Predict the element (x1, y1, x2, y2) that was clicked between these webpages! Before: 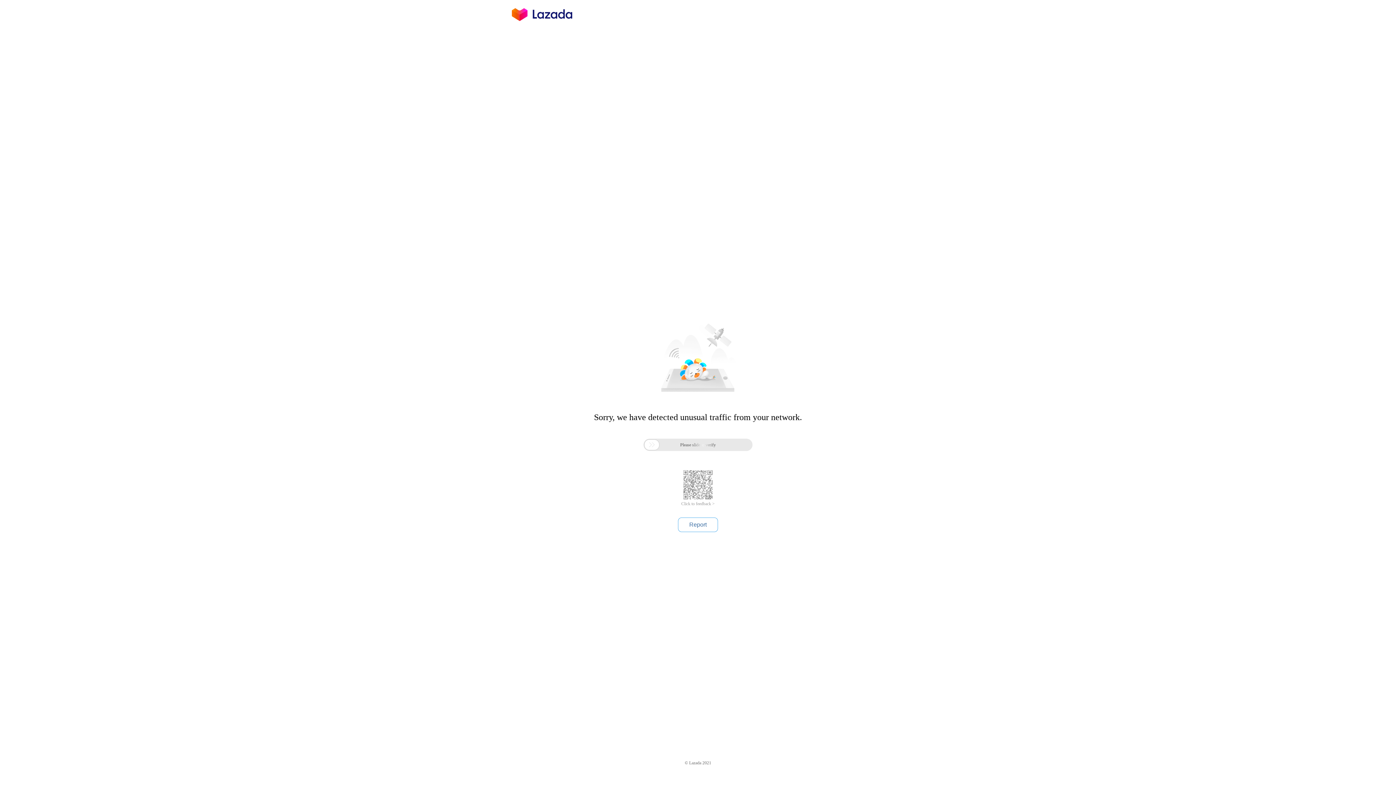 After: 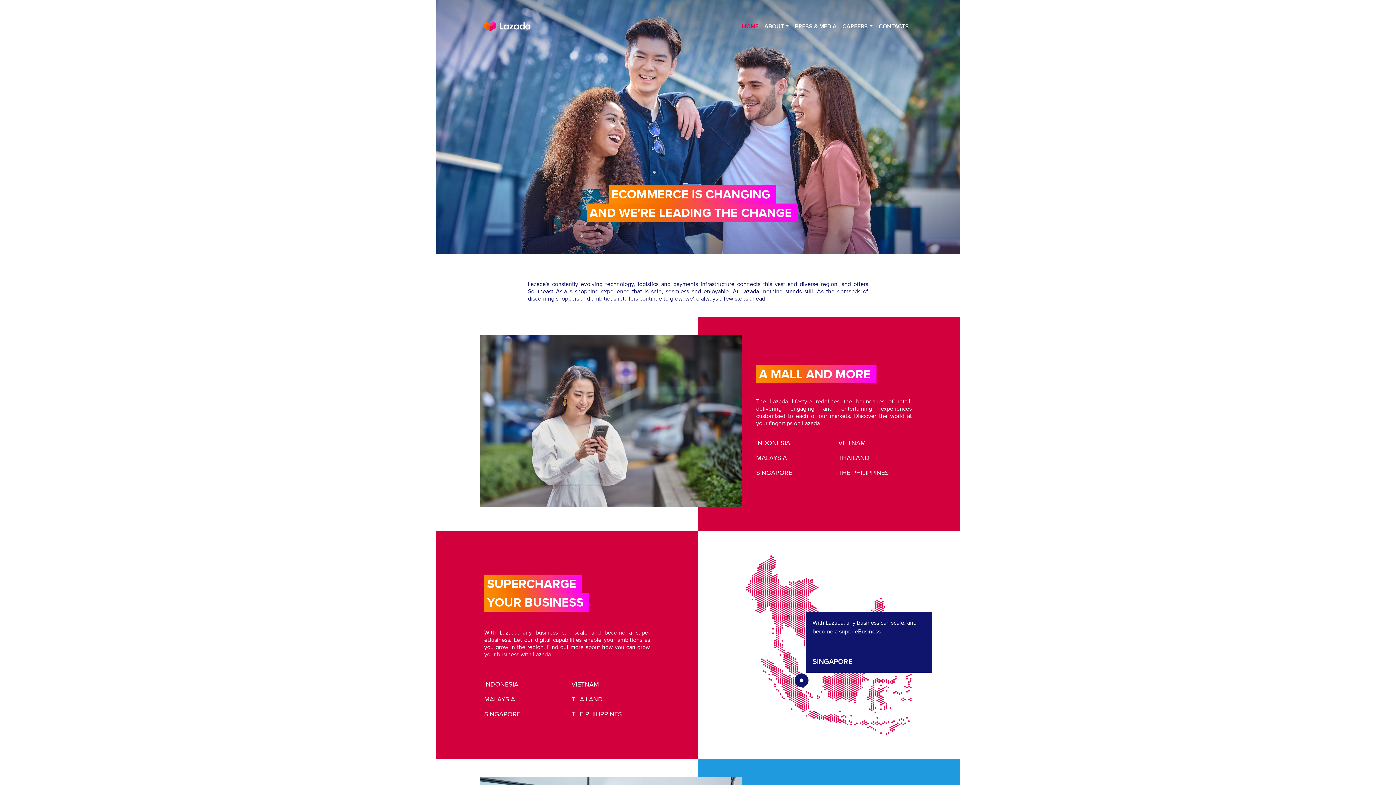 Action: bbox: (512, 16, 572, 25)